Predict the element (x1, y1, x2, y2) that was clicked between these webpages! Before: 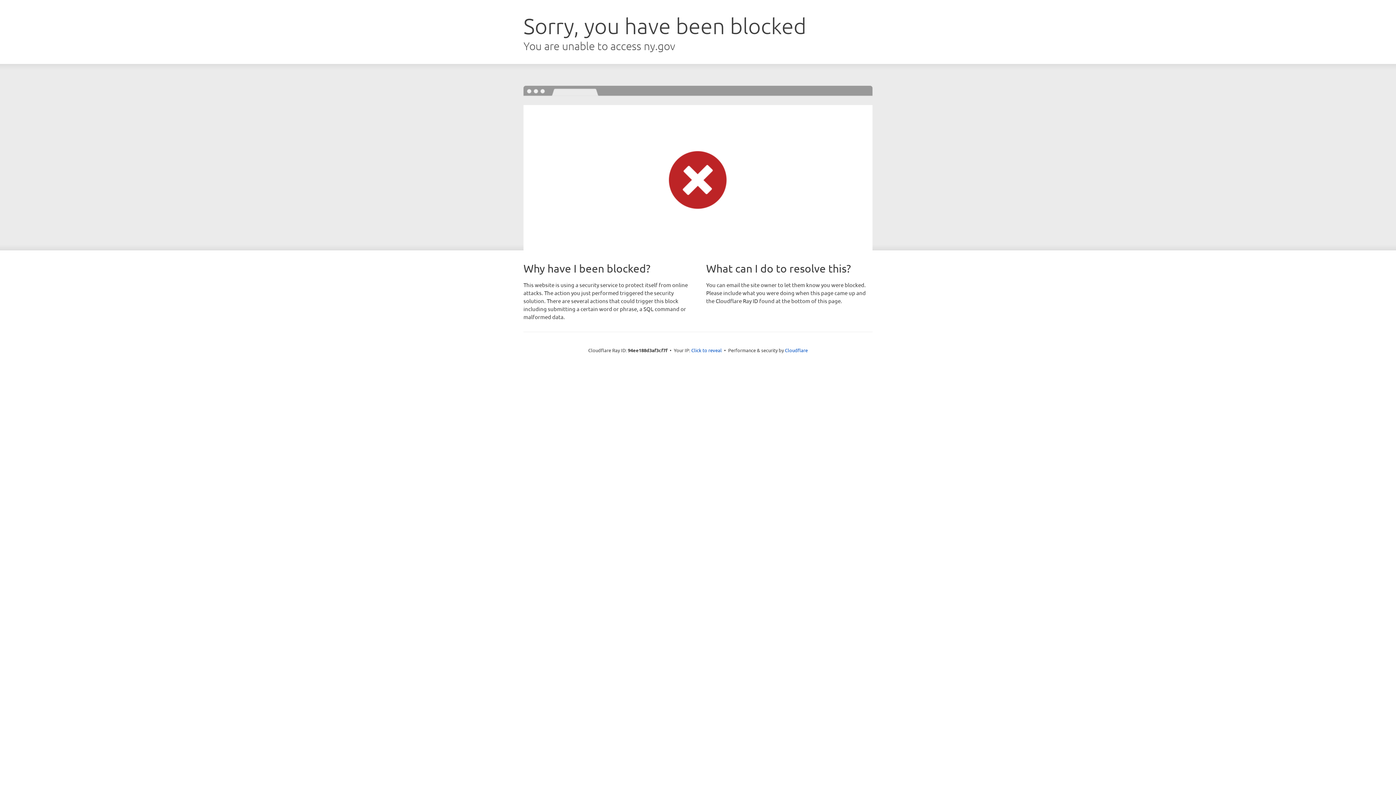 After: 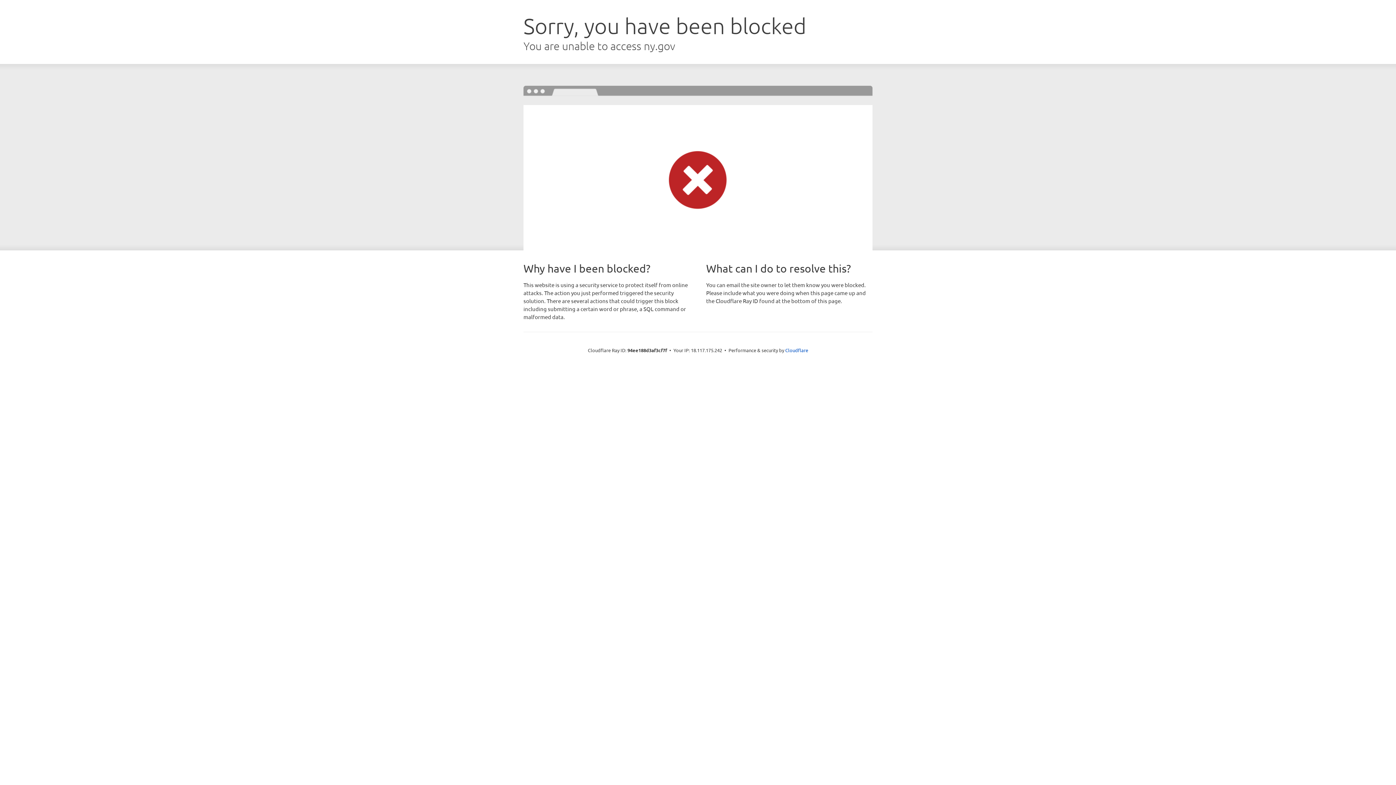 Action: label: Click to reveal bbox: (691, 346, 722, 353)